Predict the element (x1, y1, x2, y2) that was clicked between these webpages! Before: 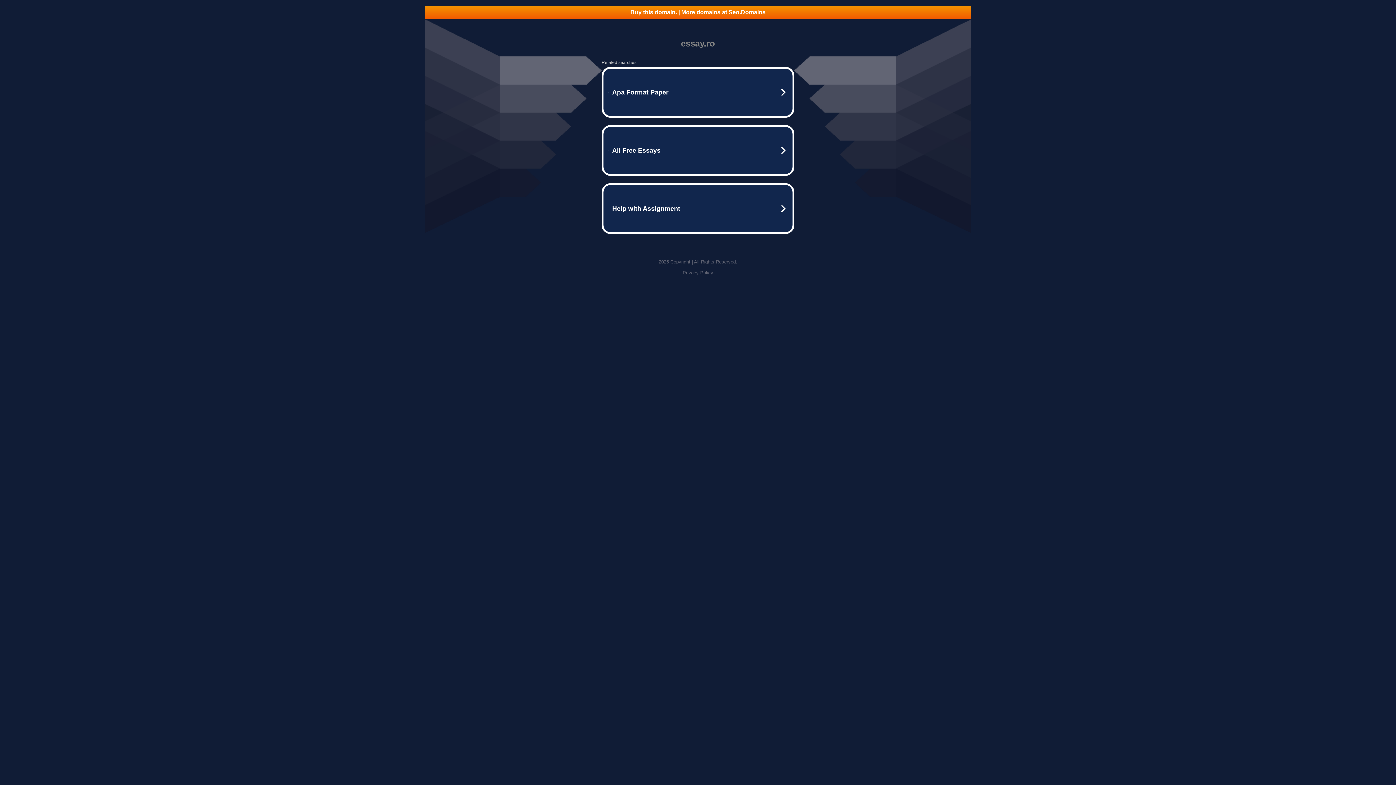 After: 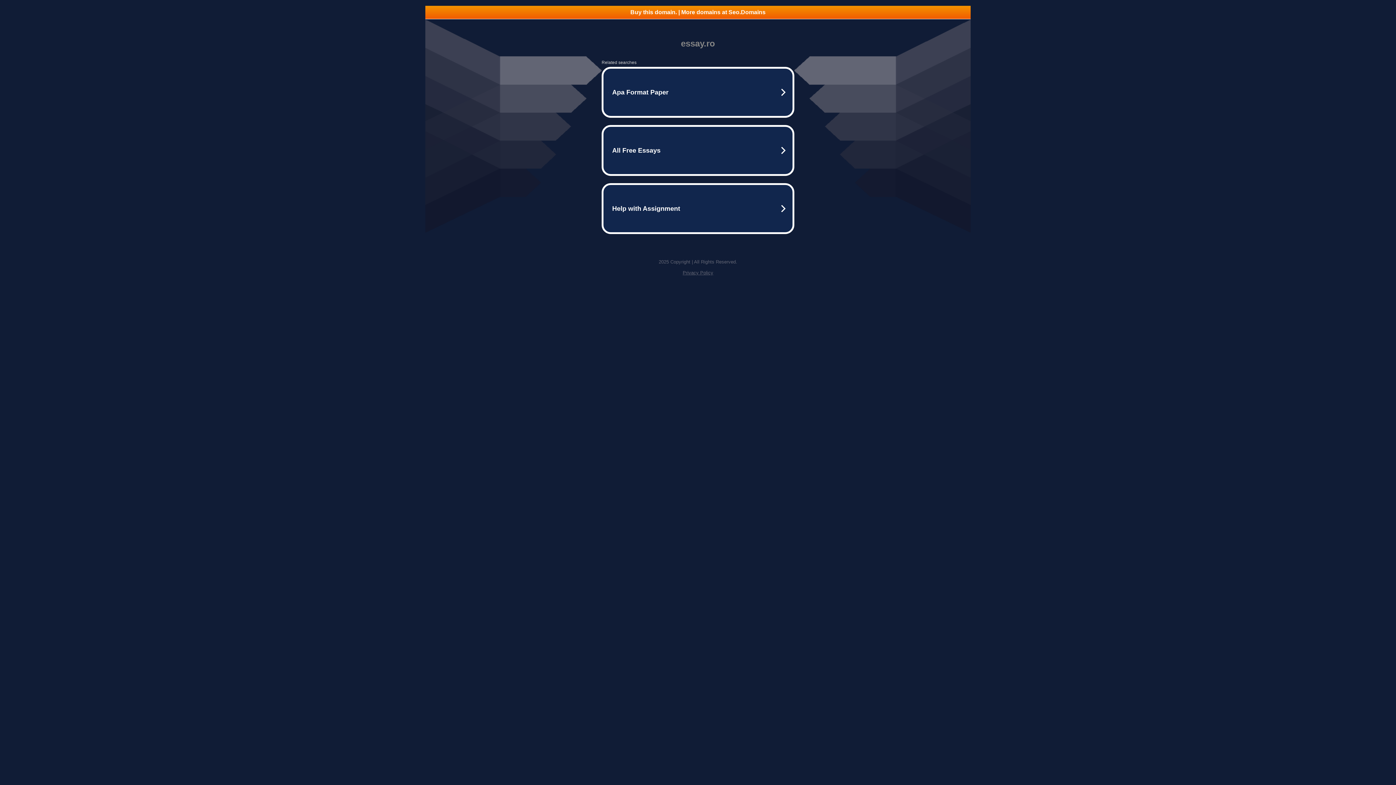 Action: label: Buy this domain. | More domains at Seo.Domains bbox: (425, 5, 970, 18)